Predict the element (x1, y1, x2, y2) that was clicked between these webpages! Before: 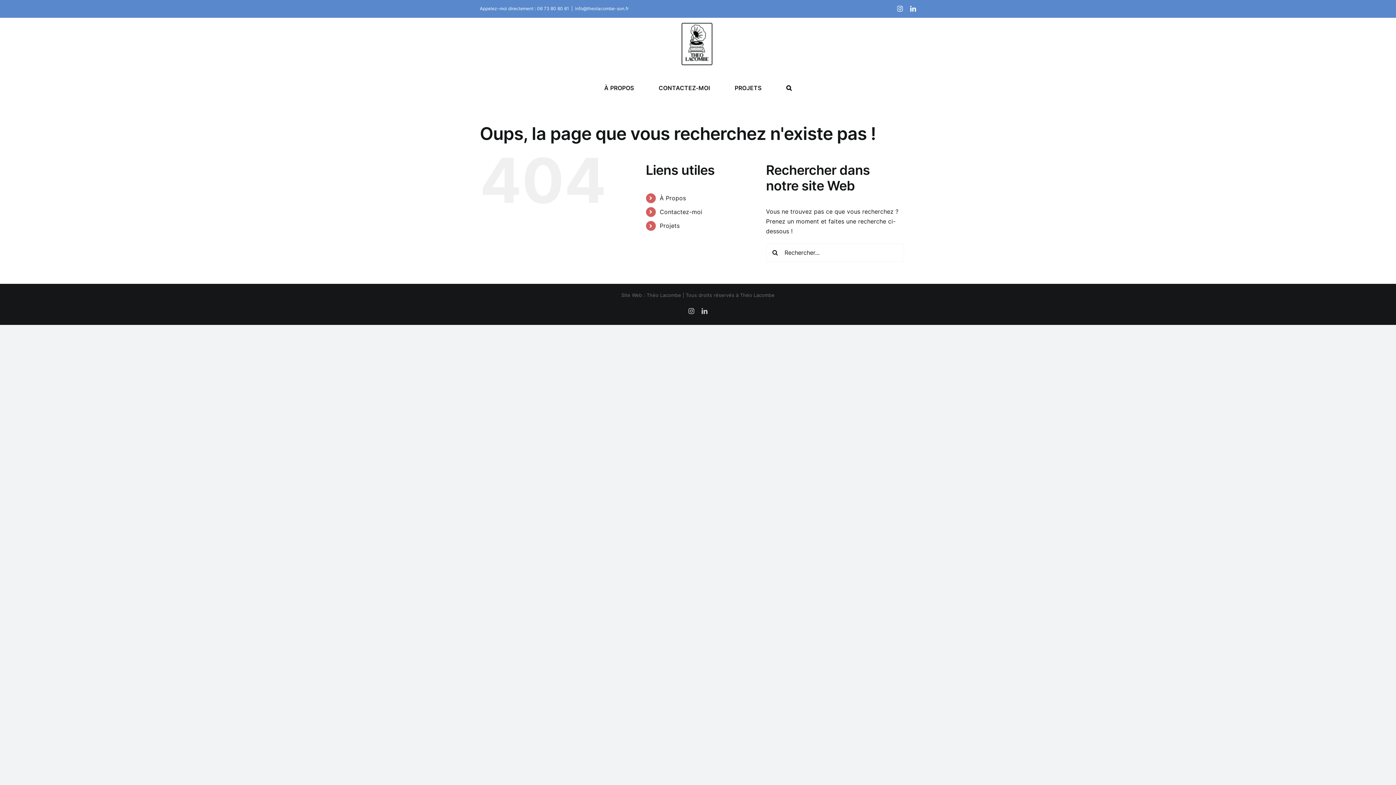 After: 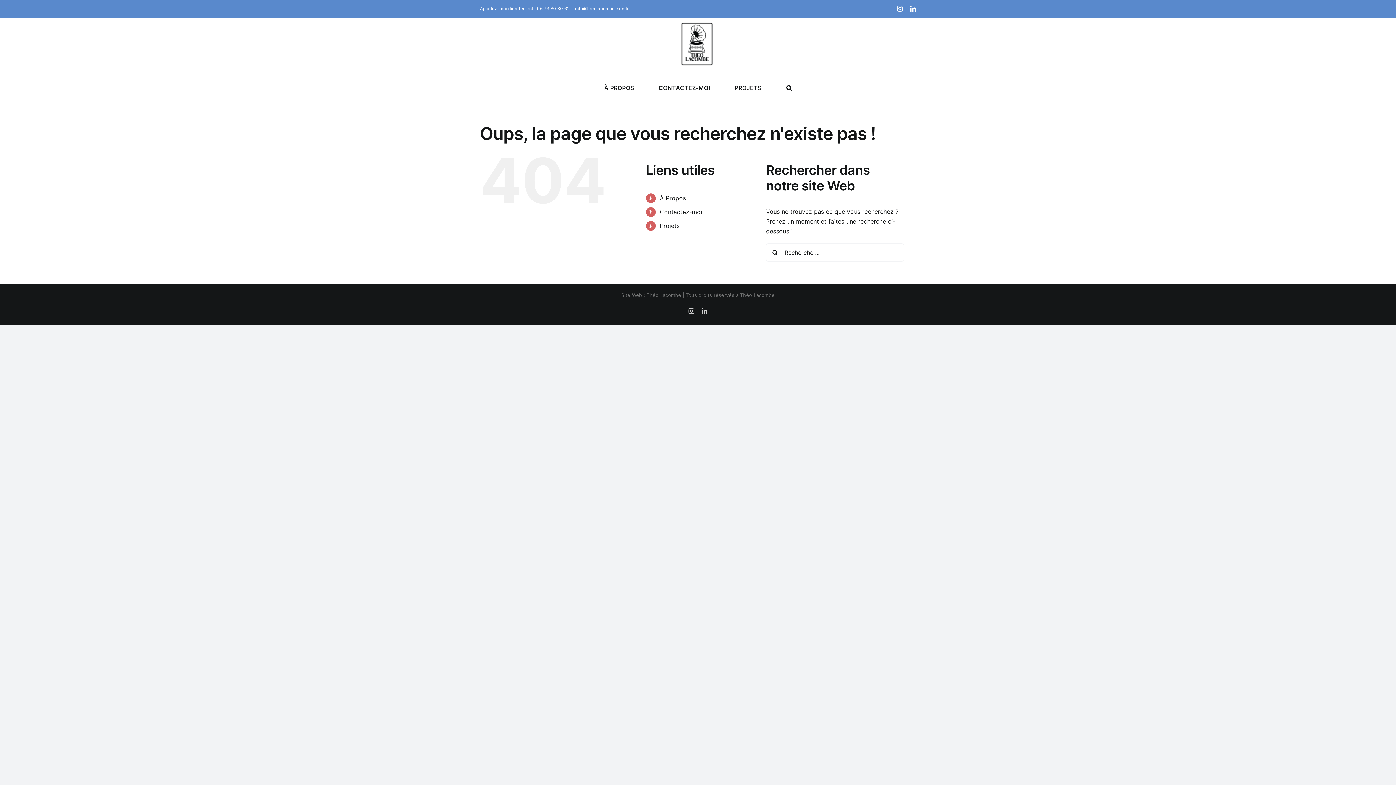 Action: bbox: (575, 5, 628, 11) label: info@theolacombe-son.fr